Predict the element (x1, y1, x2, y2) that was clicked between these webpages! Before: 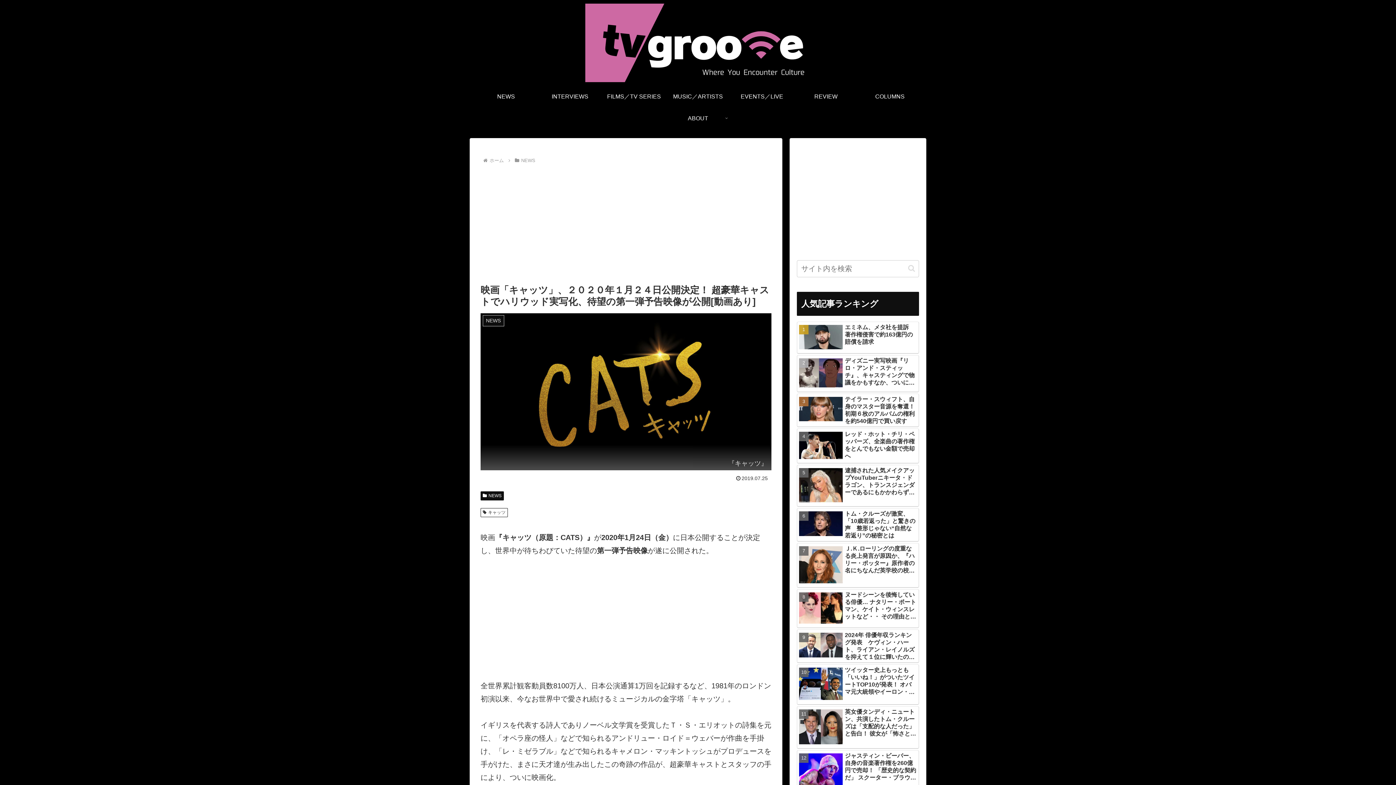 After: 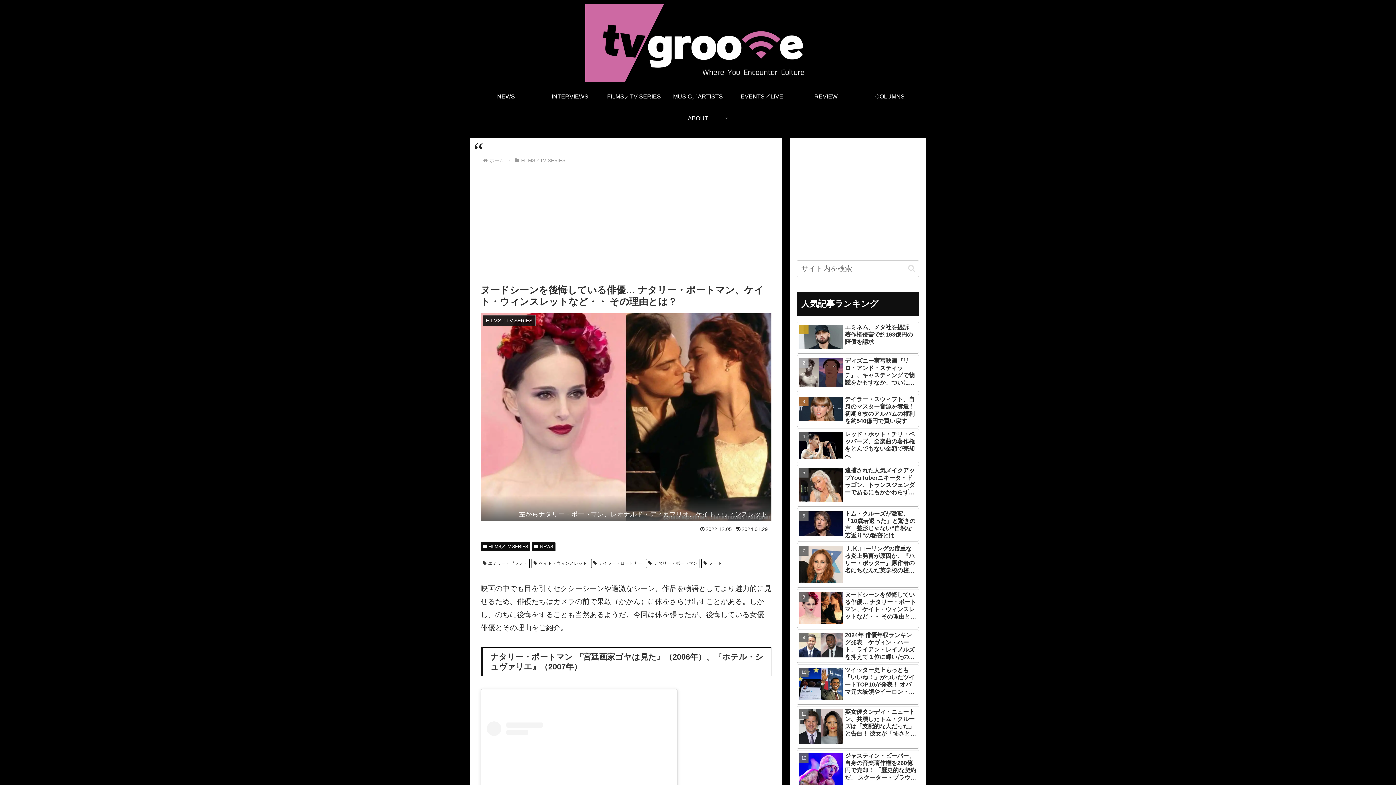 Action: bbox: (797, 487, 919, 526) label: ヌードシーンを後悔している俳優… ナタリー・ポートマン、ケイト・ウィンスレットなど・・ その理由とは？